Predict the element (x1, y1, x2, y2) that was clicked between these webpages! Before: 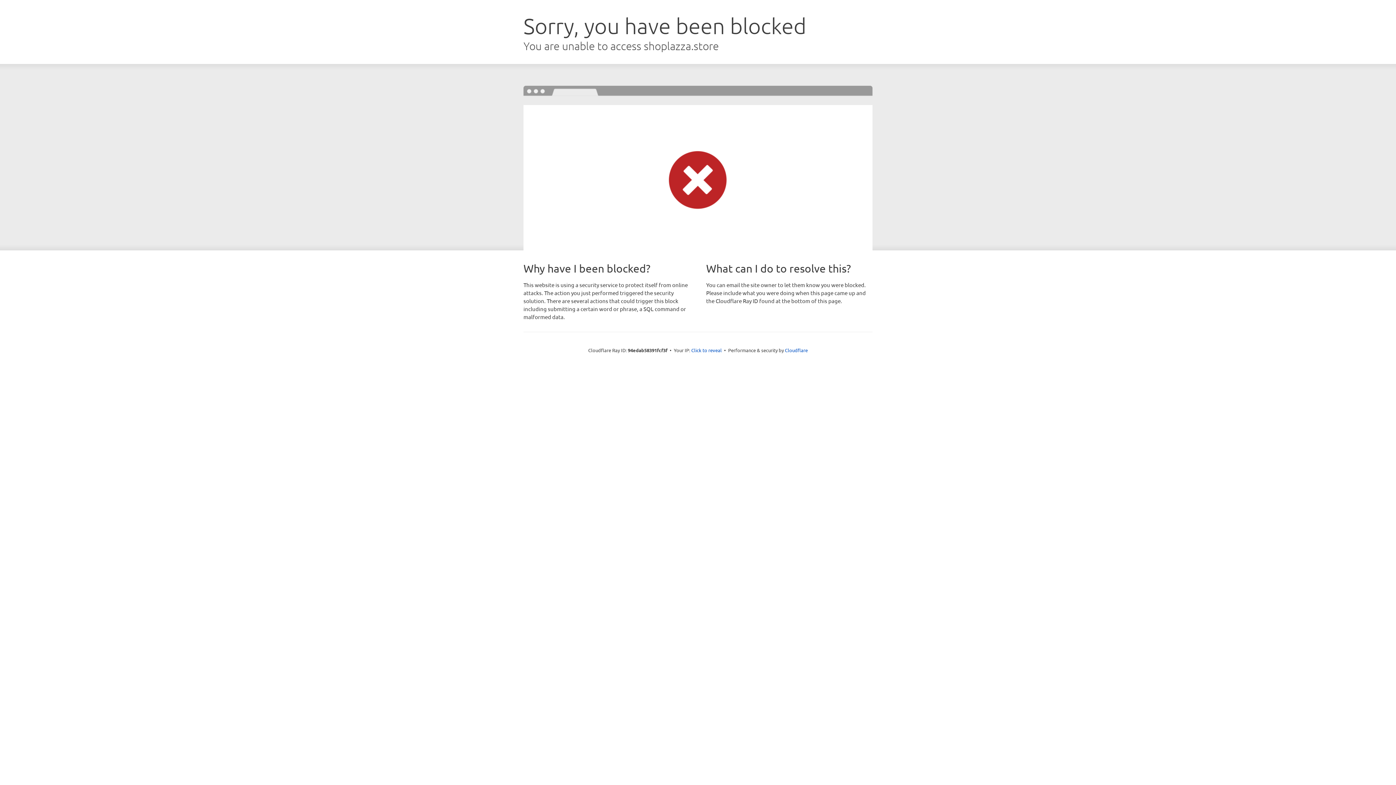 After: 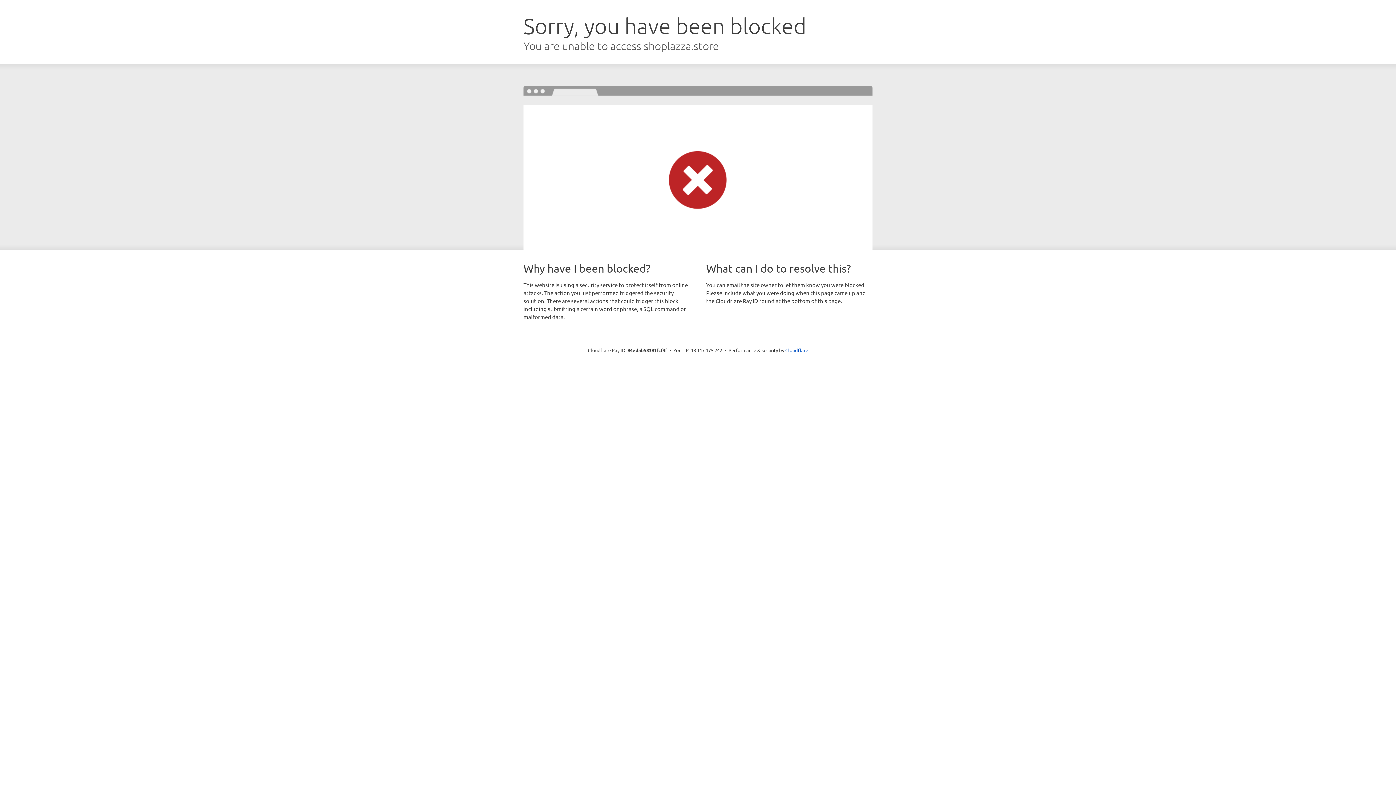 Action: bbox: (691, 346, 722, 353) label: Click to reveal